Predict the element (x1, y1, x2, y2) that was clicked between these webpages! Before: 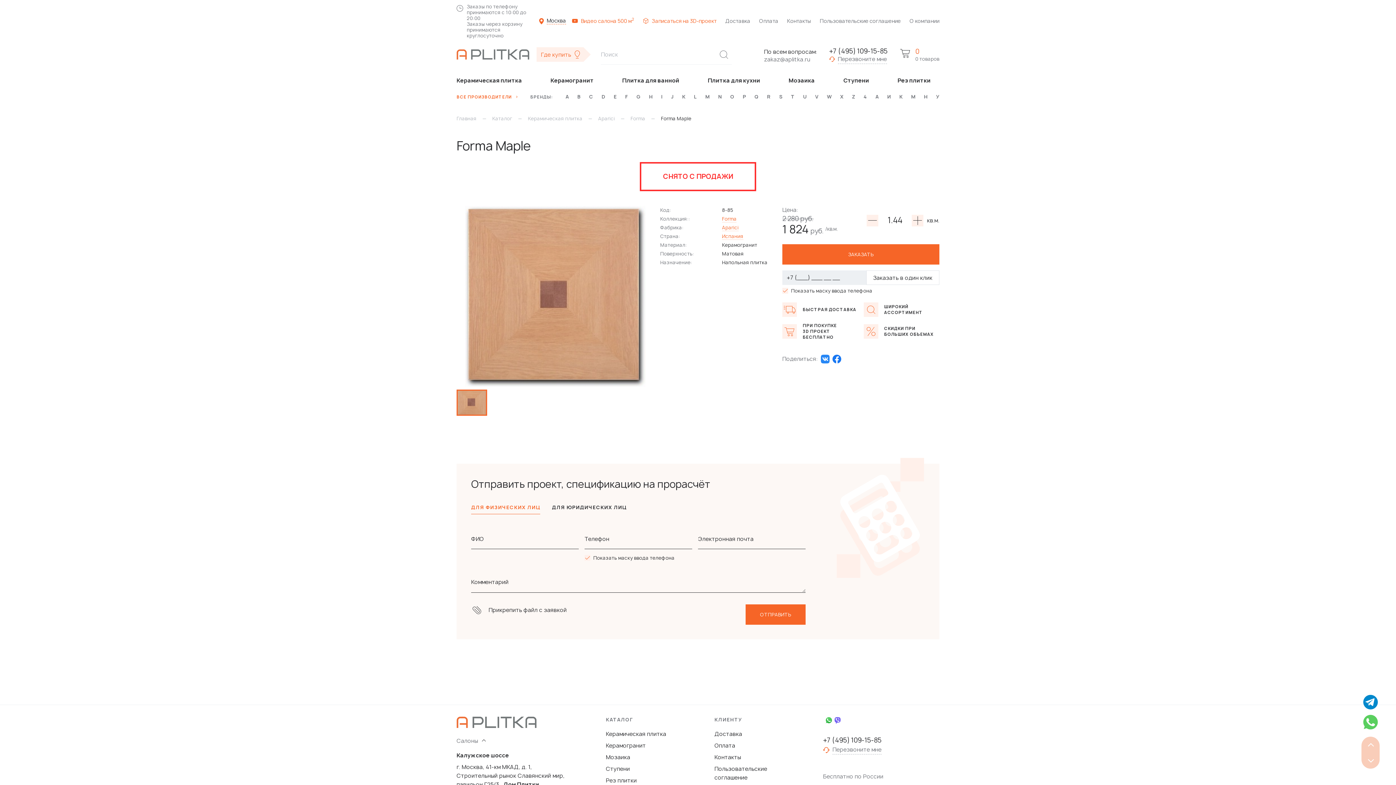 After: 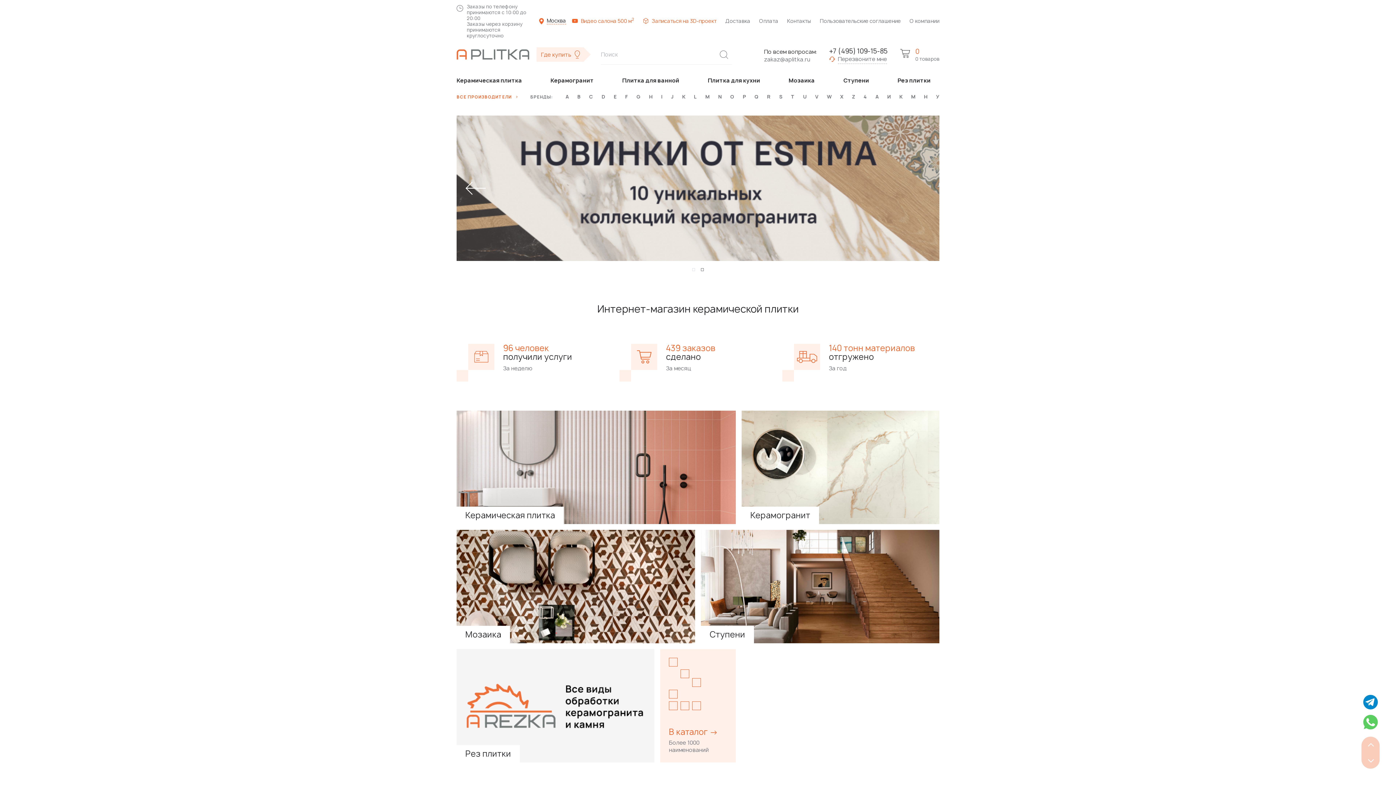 Action: bbox: (456, 717, 536, 728)